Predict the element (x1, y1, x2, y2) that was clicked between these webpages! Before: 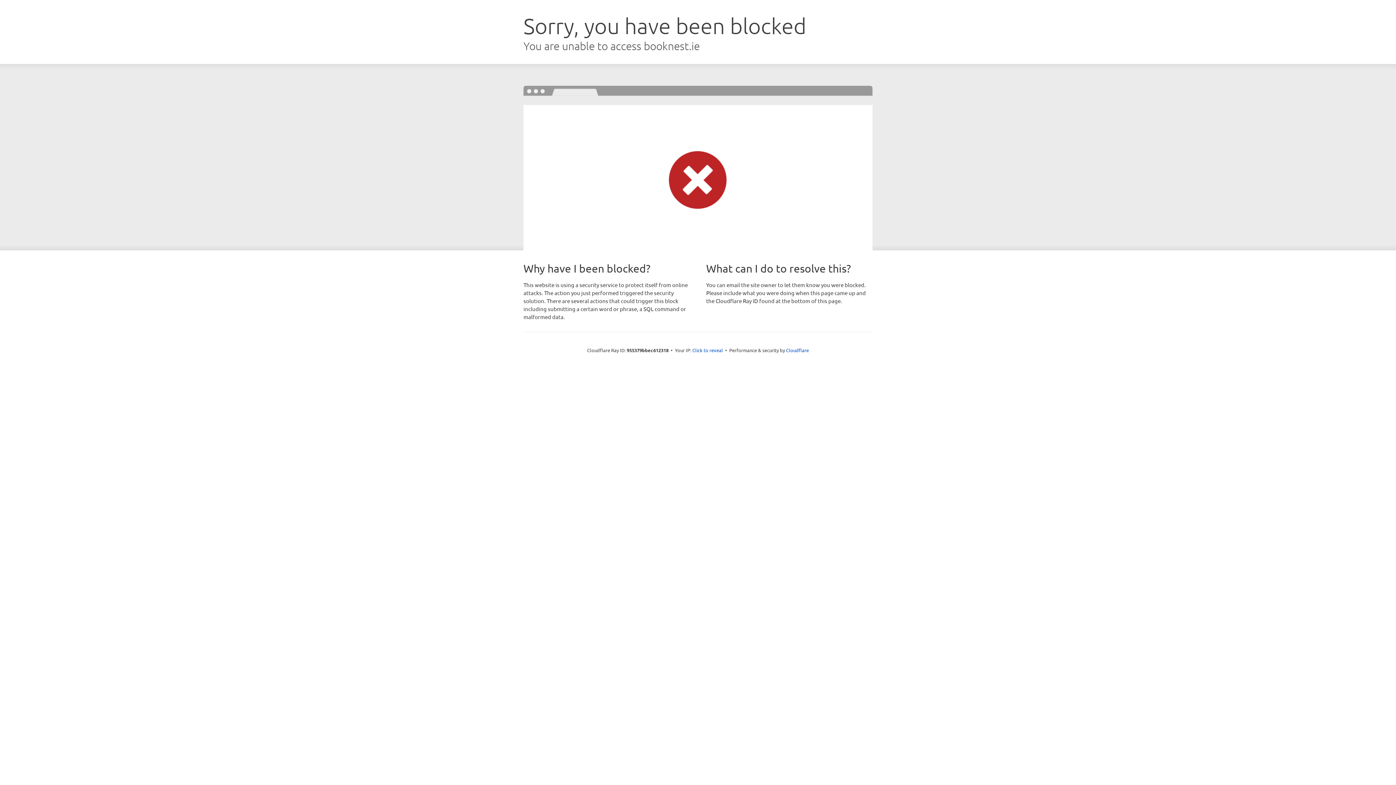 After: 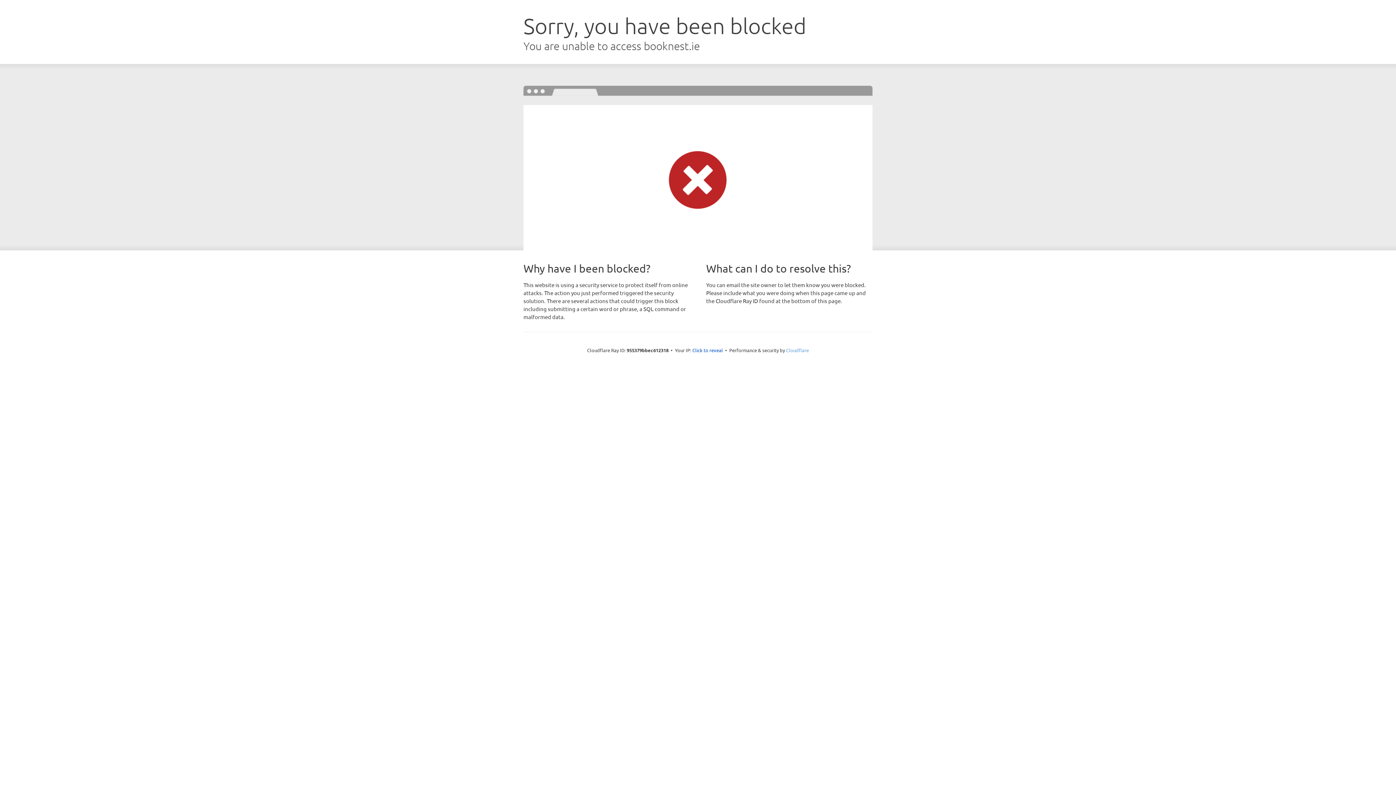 Action: label: Cloudflare bbox: (786, 347, 809, 353)